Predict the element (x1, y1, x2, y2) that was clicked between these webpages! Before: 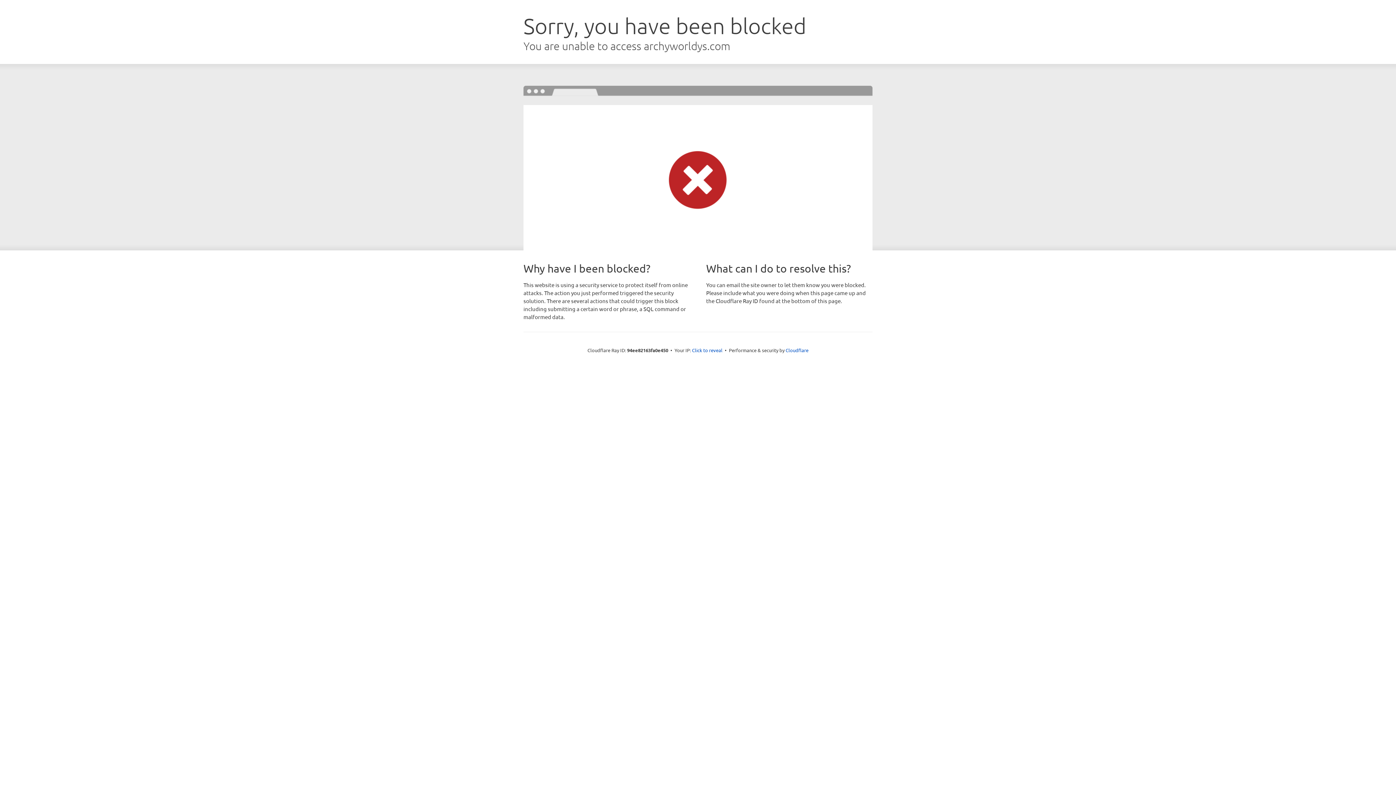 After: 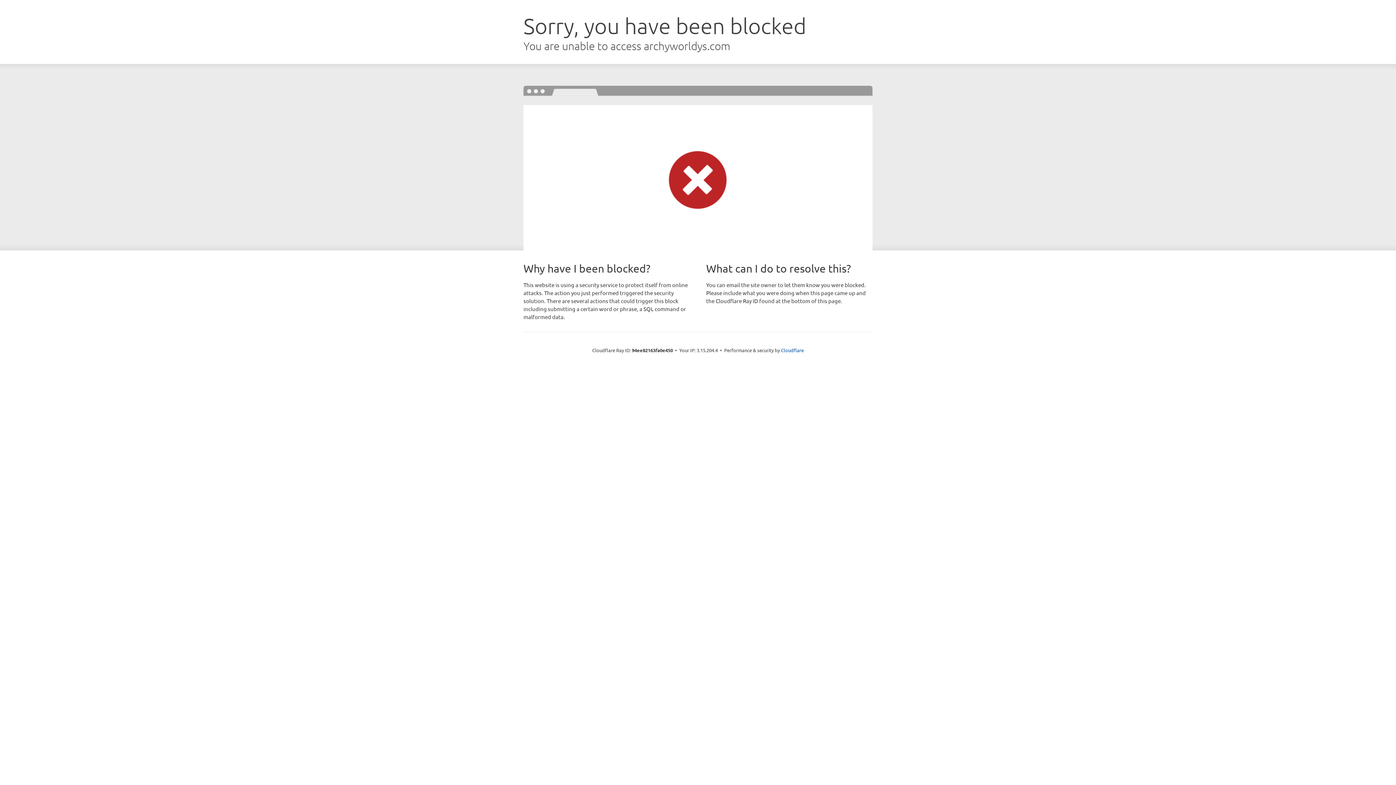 Action: bbox: (692, 346, 722, 353) label: Click to reveal